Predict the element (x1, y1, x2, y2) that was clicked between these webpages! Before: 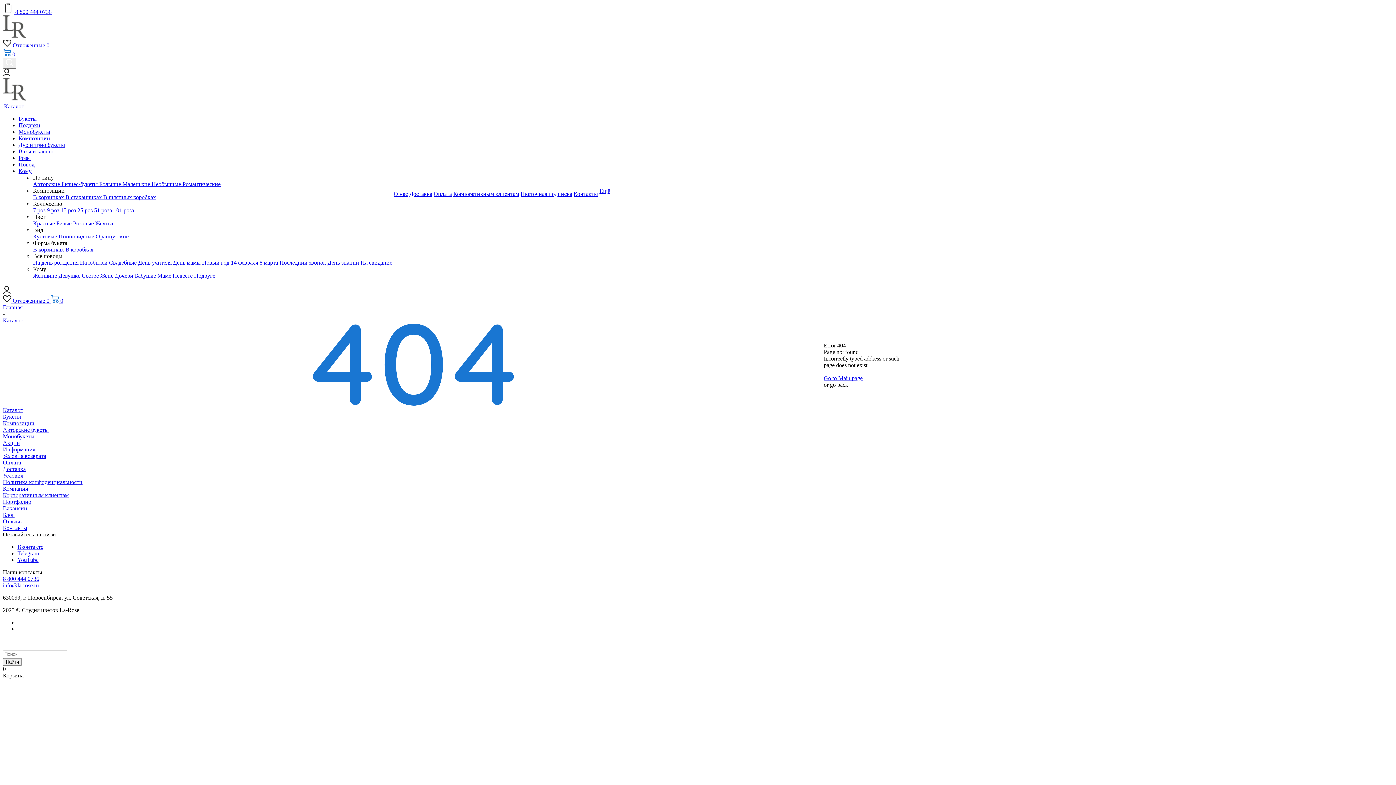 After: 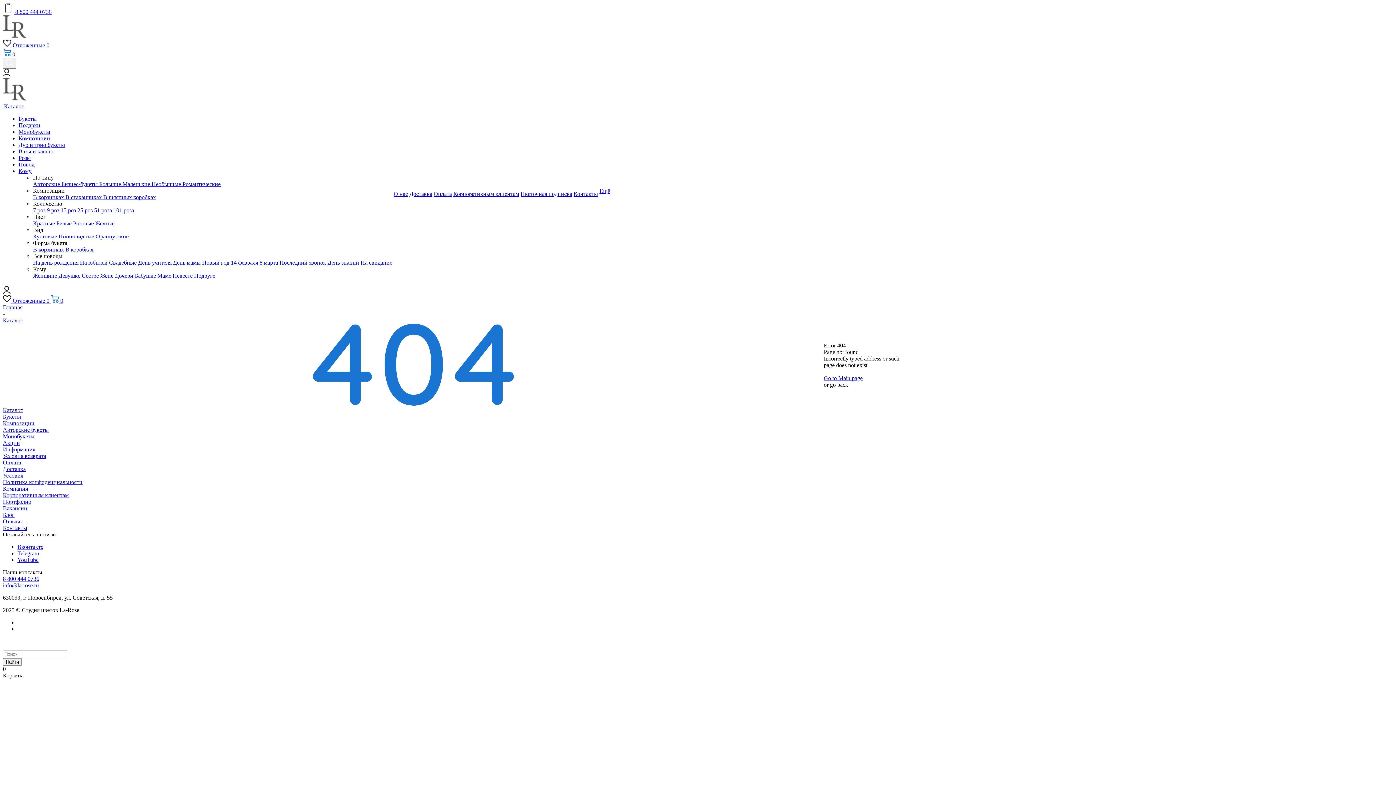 Action: label: info@la-rose.ru bbox: (2, 582, 38, 588)